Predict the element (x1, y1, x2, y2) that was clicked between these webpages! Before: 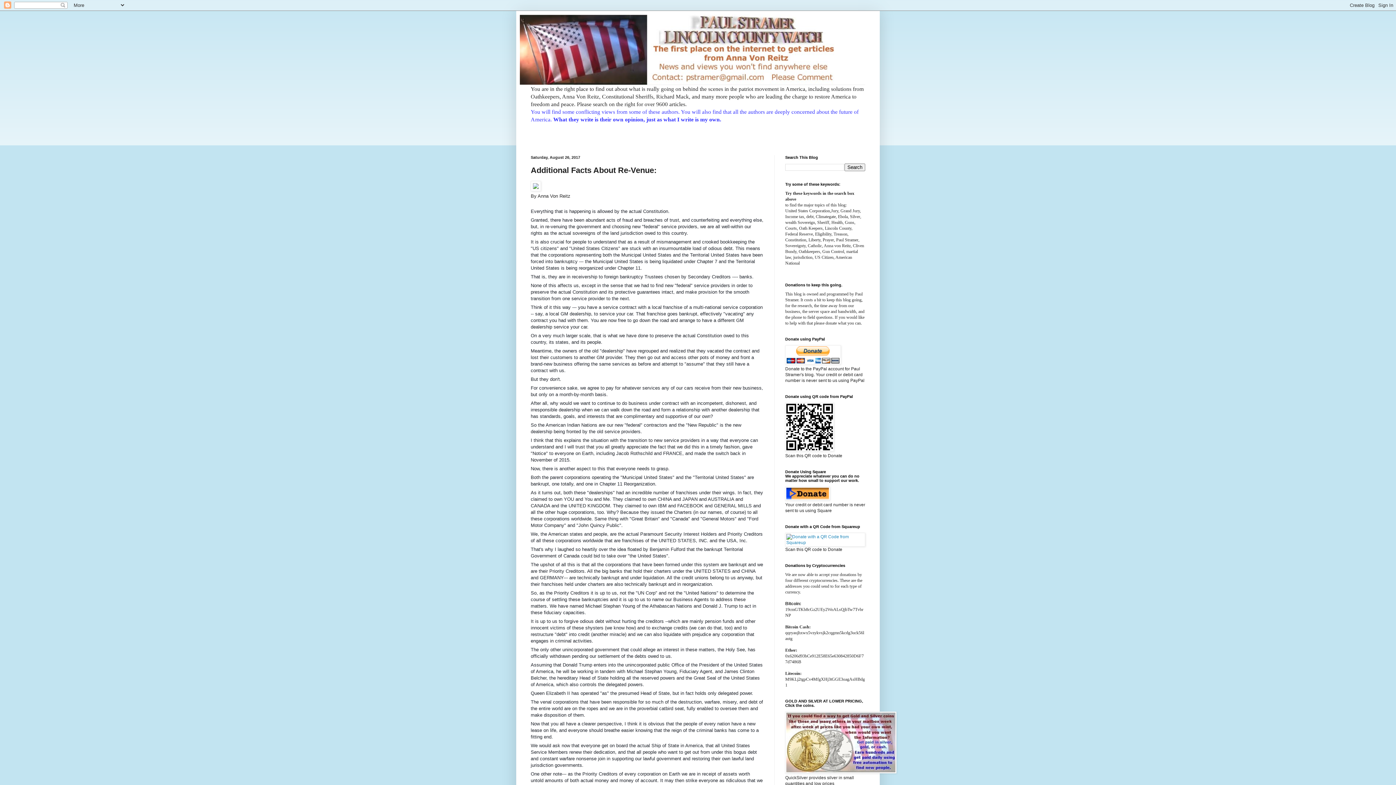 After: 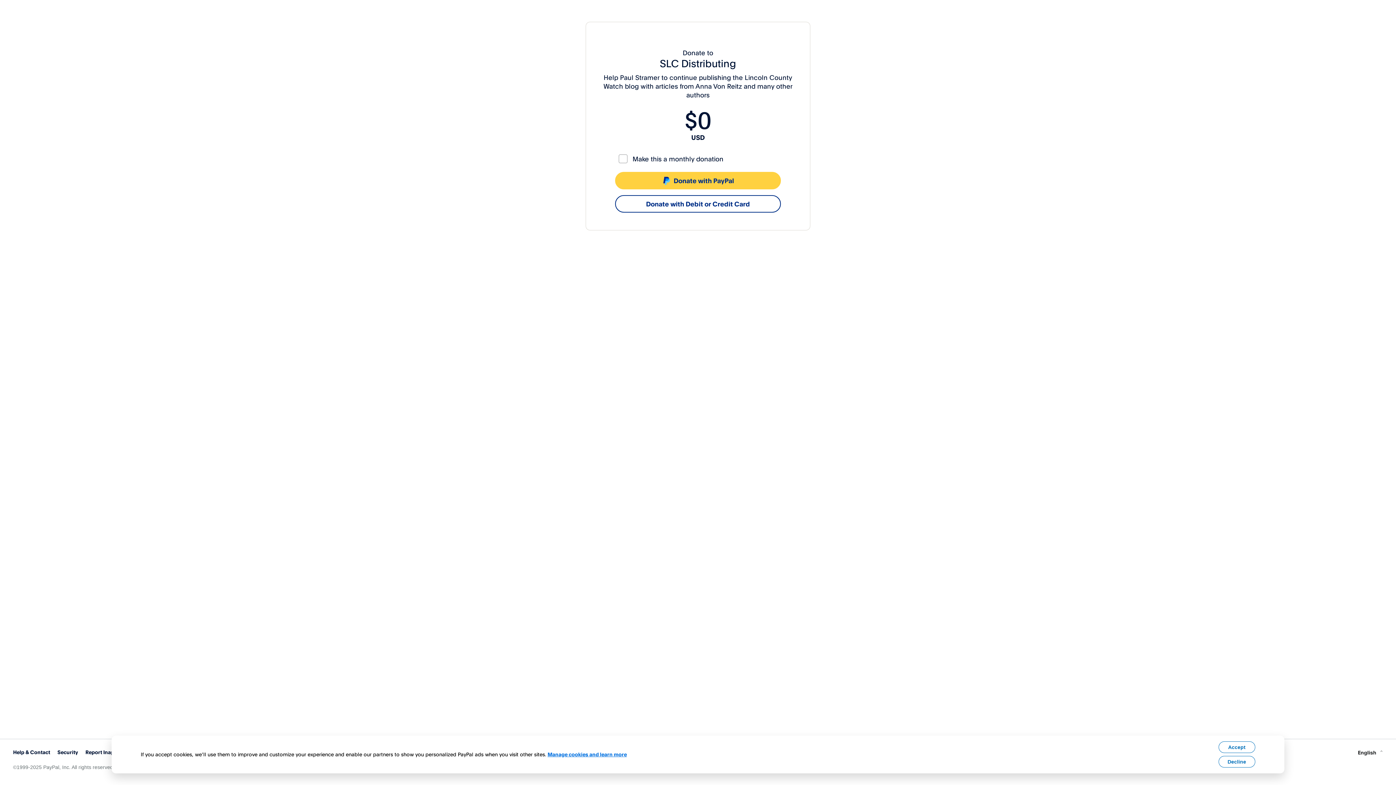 Action: bbox: (785, 447, 834, 452)